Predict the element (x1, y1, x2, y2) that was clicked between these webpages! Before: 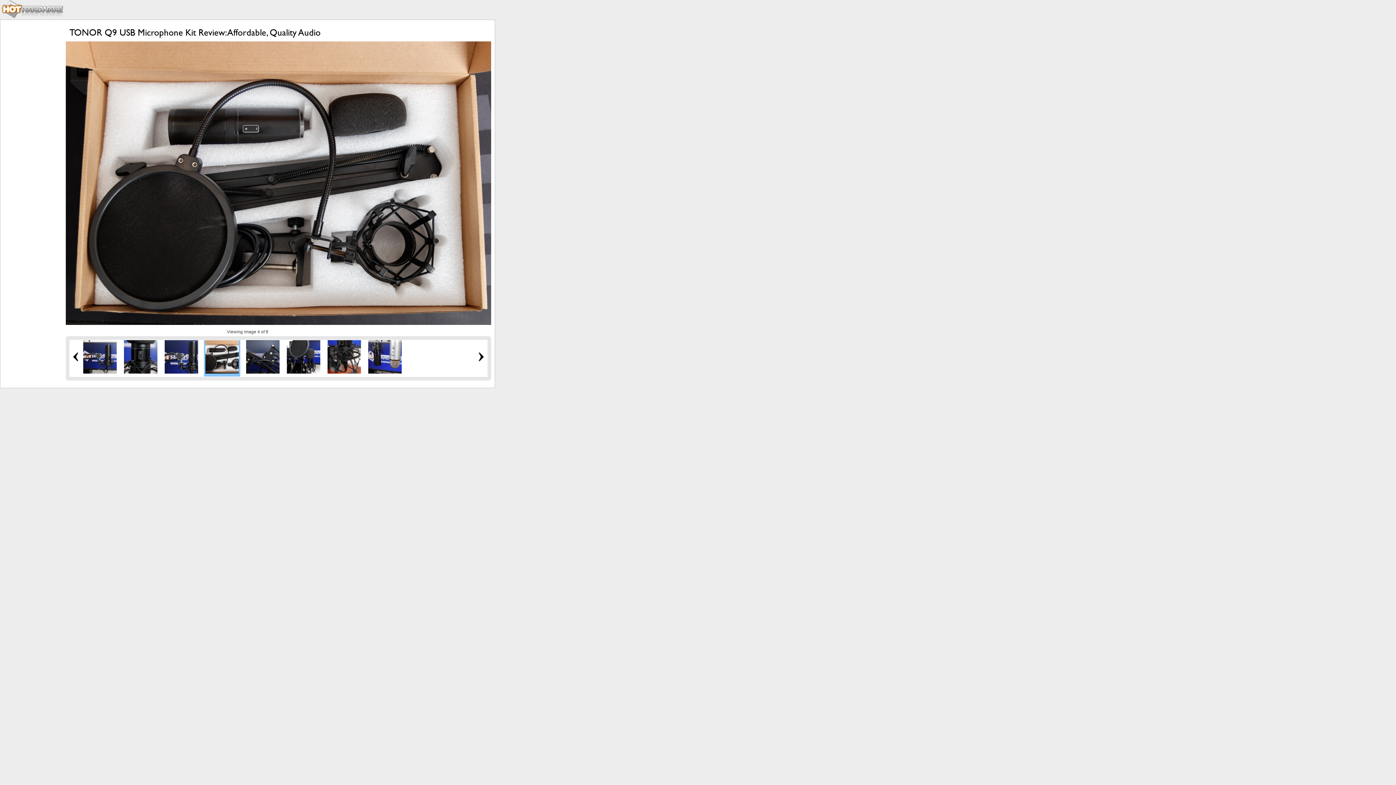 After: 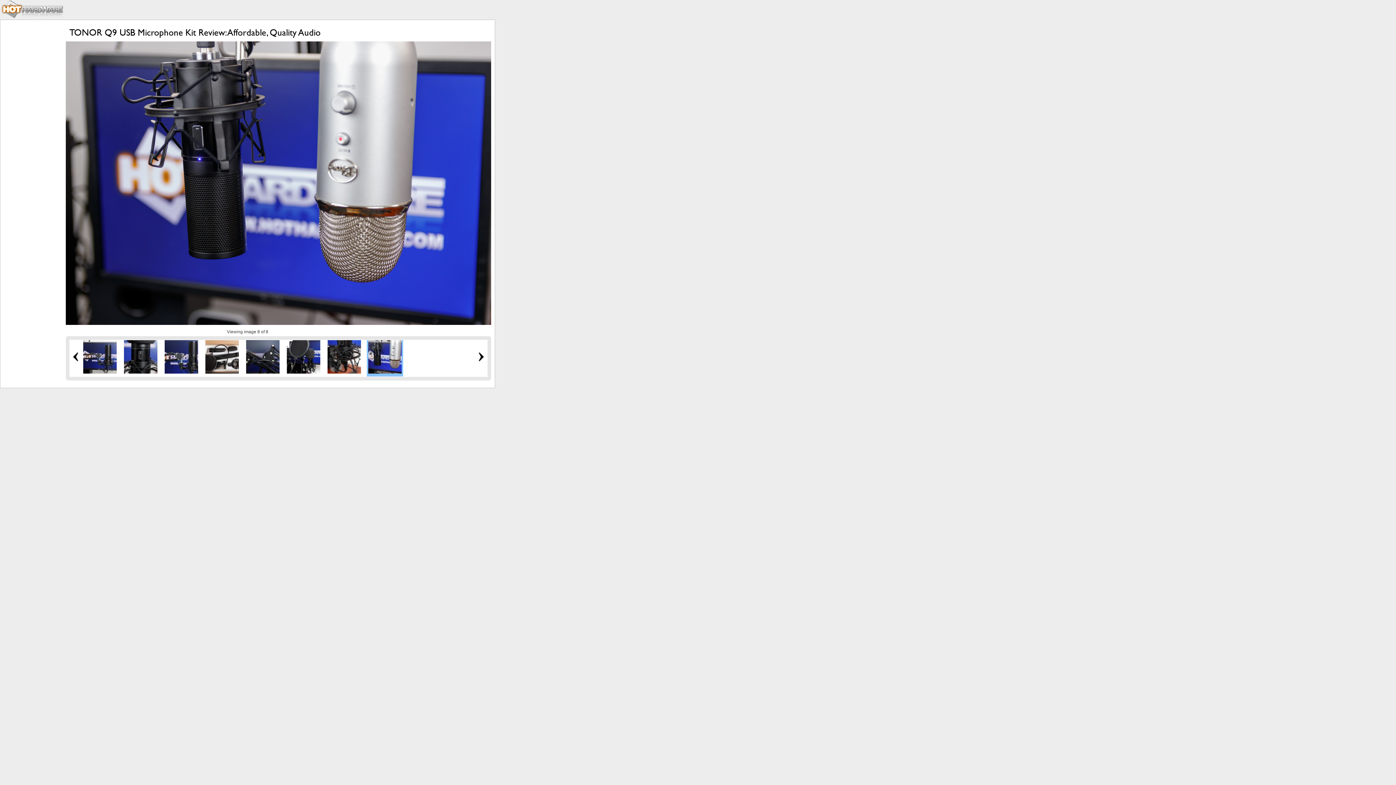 Action: bbox: (368, 369, 401, 374)